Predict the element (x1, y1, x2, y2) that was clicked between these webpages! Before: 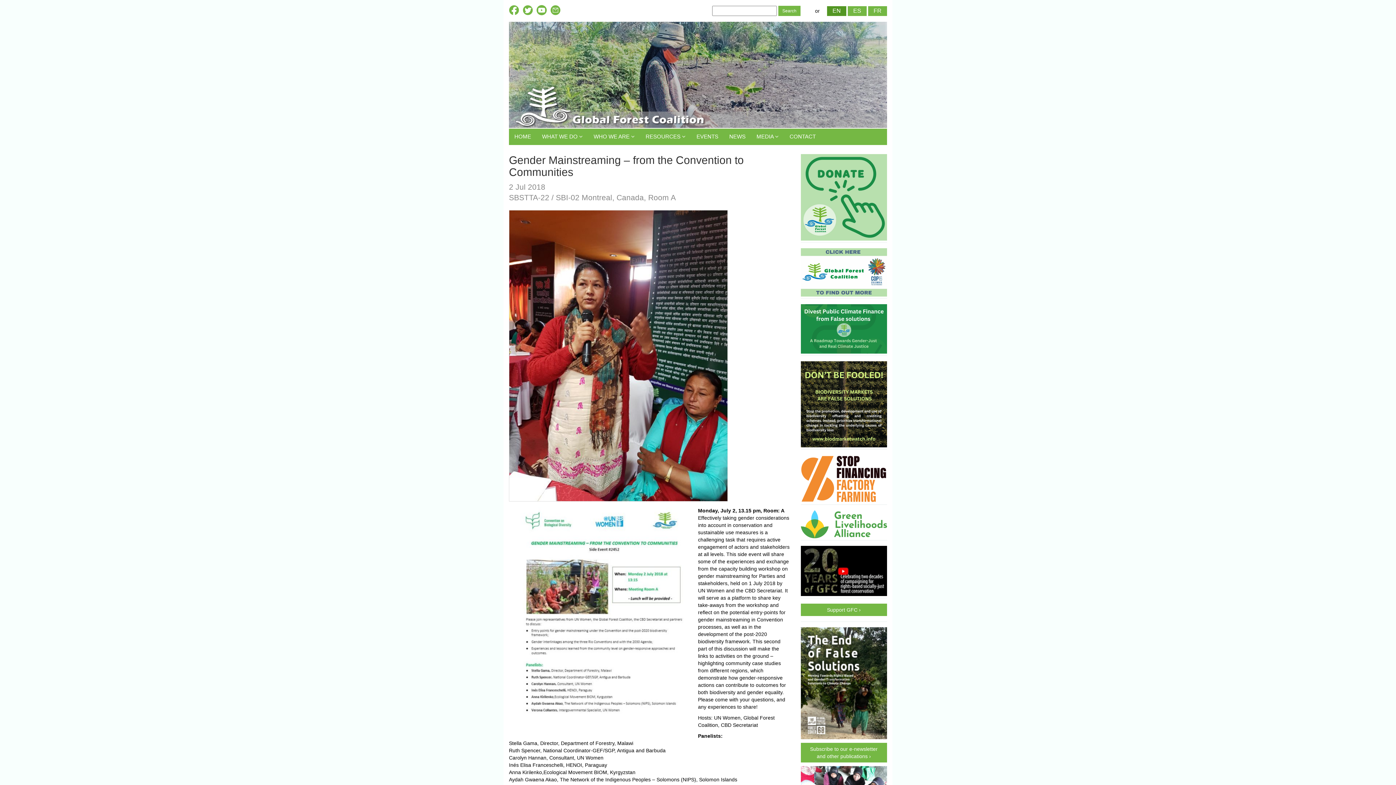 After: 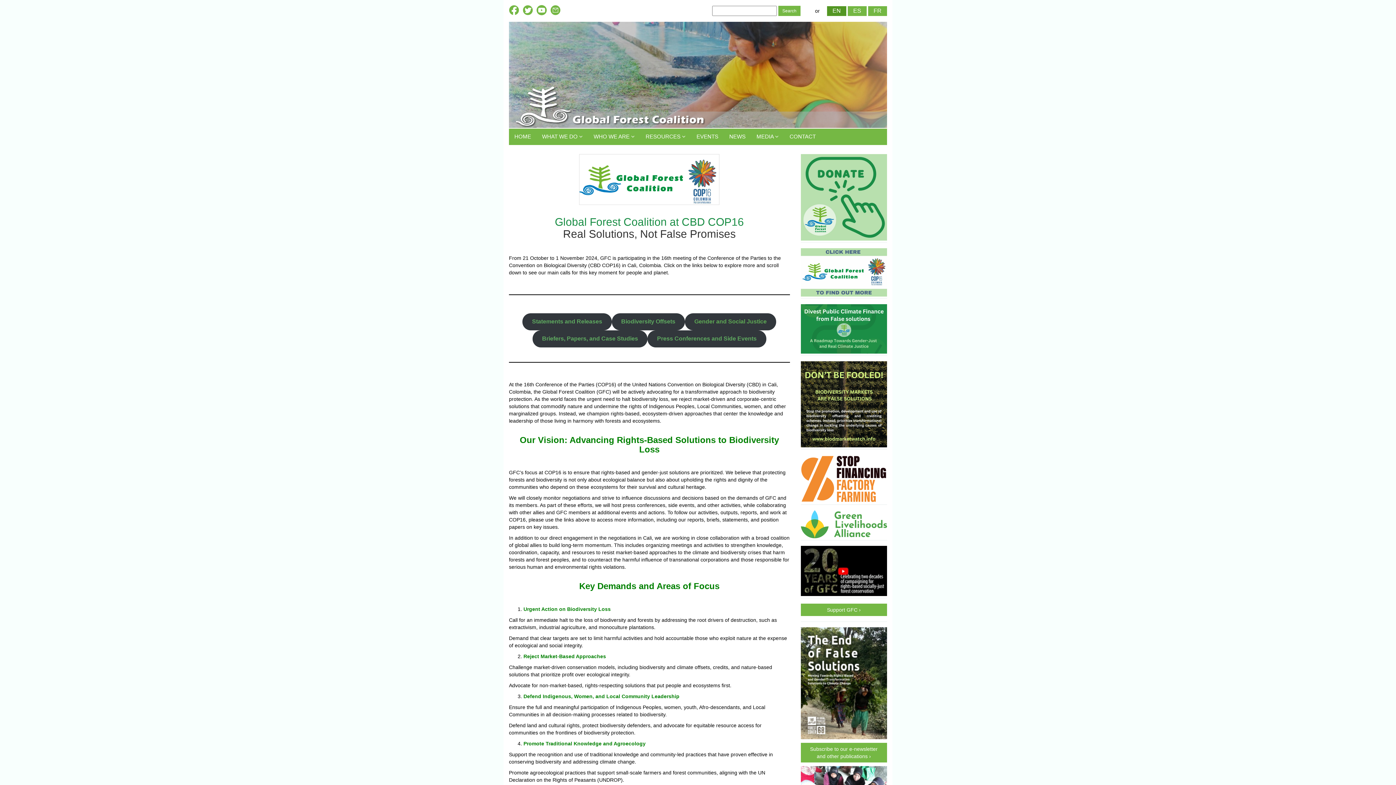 Action: bbox: (800, 269, 887, 274)